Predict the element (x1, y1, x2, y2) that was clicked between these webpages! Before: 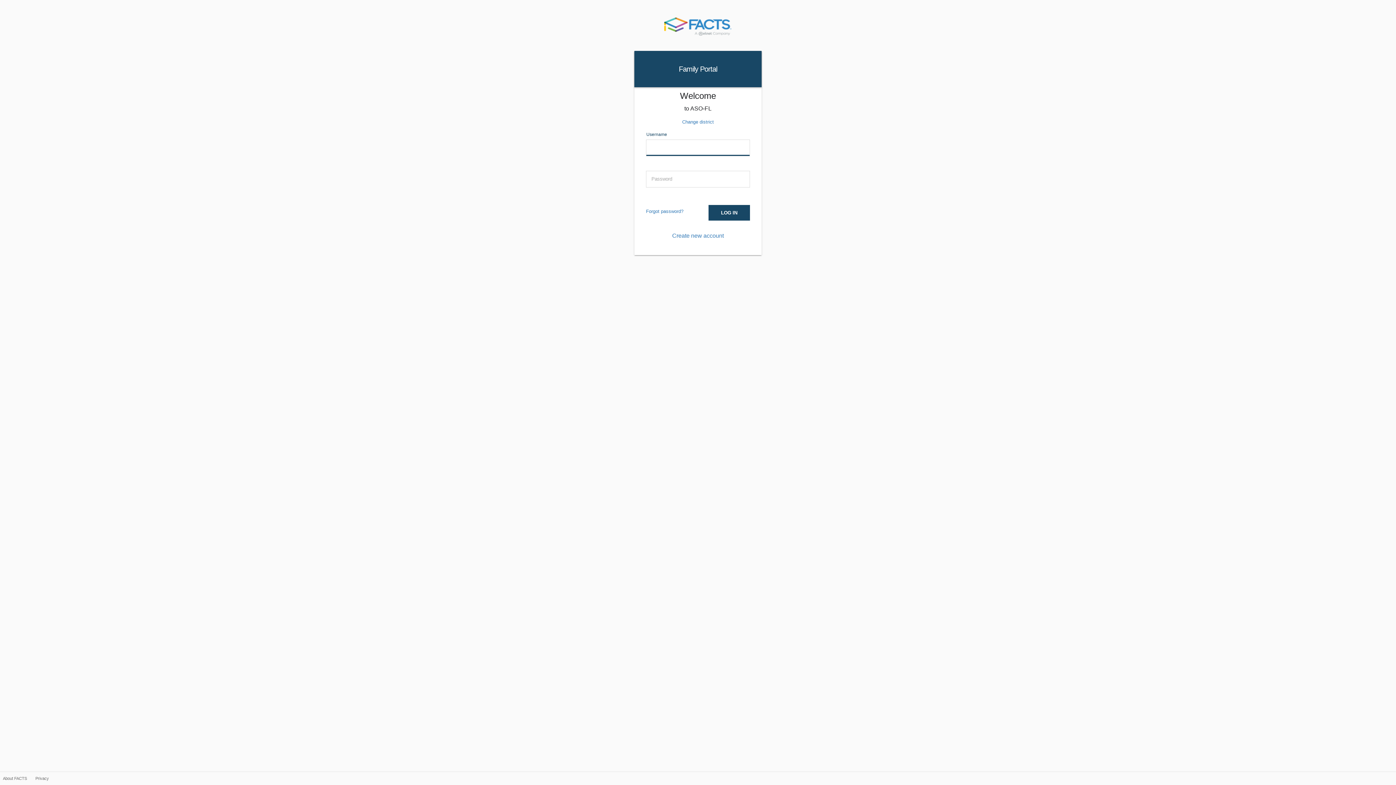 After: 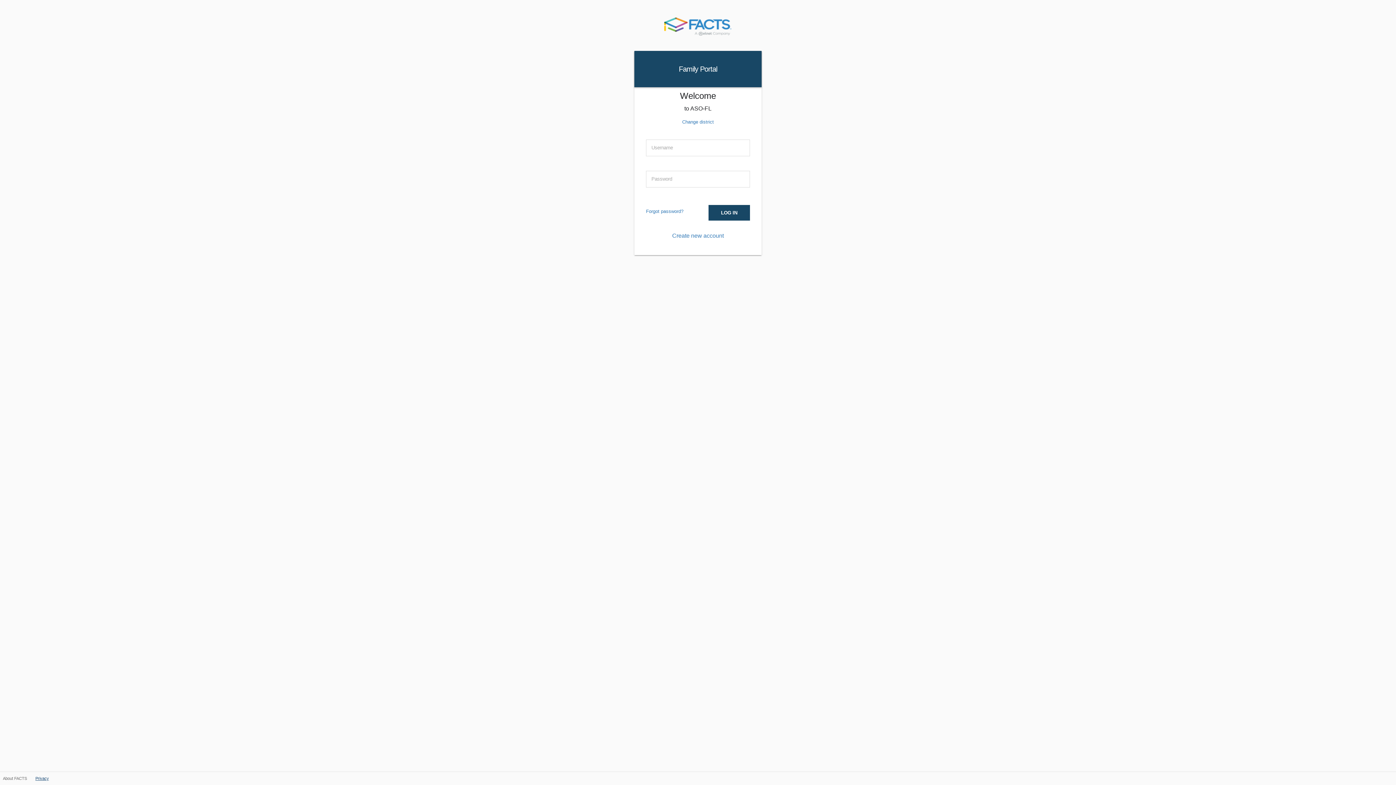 Action: bbox: (35, 776, 48, 780) label: Privacy